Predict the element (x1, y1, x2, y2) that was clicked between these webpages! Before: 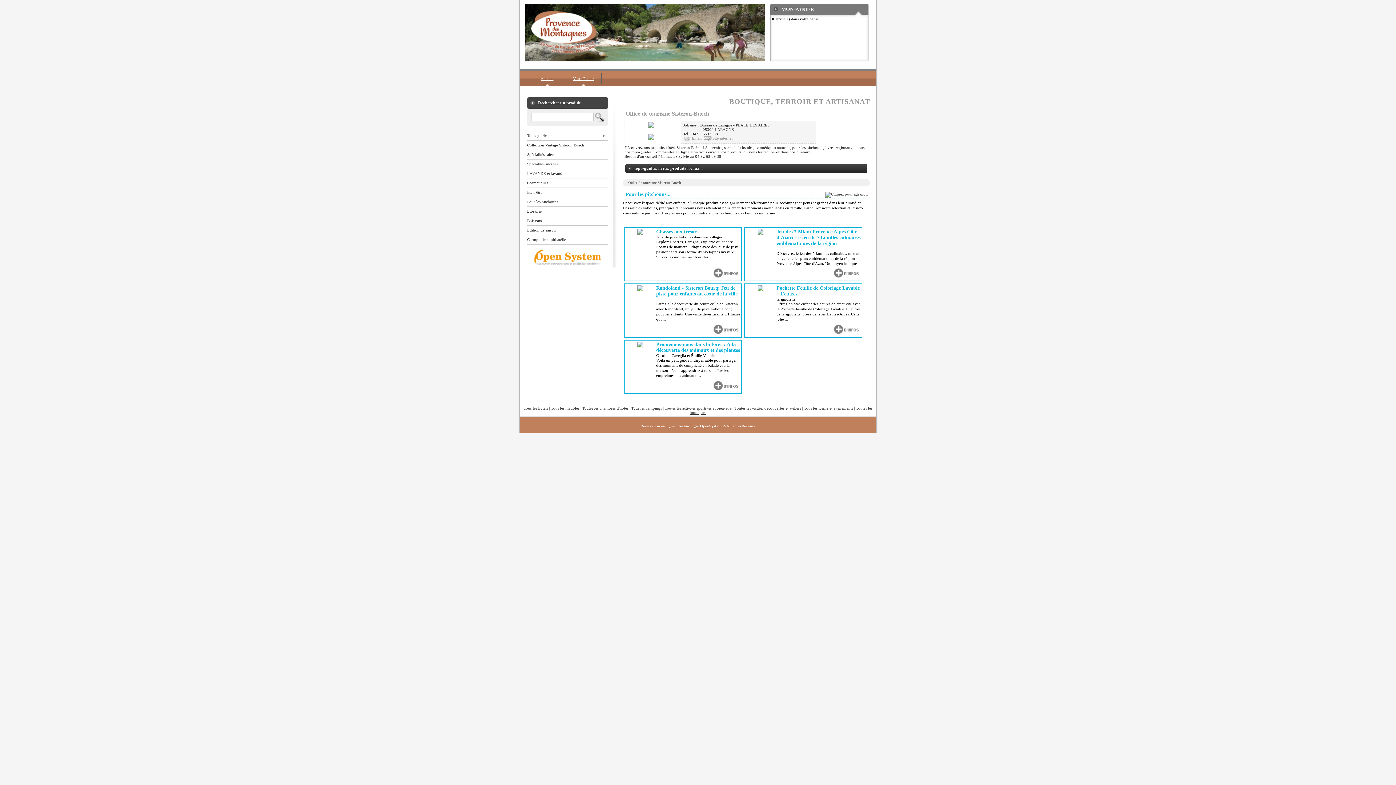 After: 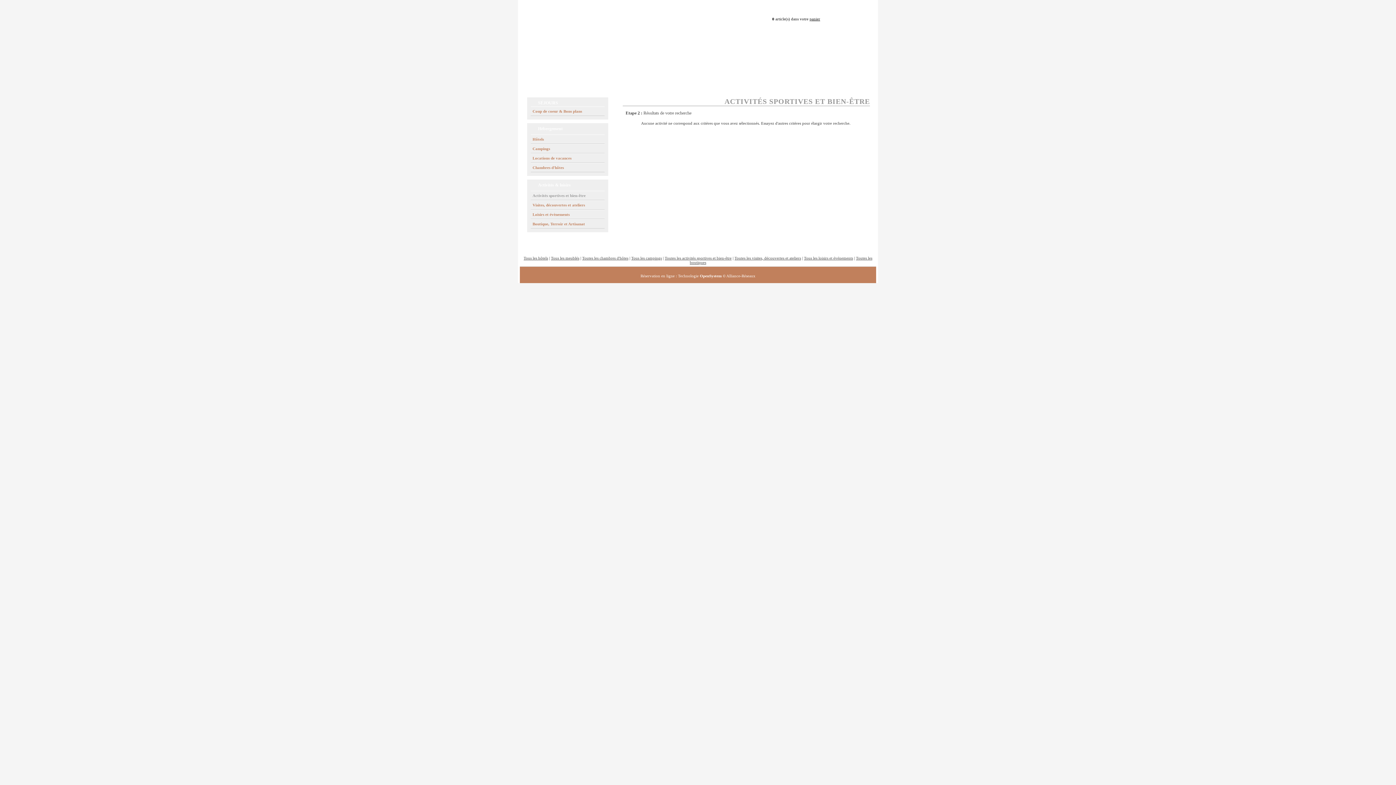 Action: label: Toutes les activités sportives et bien-être bbox: (664, 406, 731, 410)